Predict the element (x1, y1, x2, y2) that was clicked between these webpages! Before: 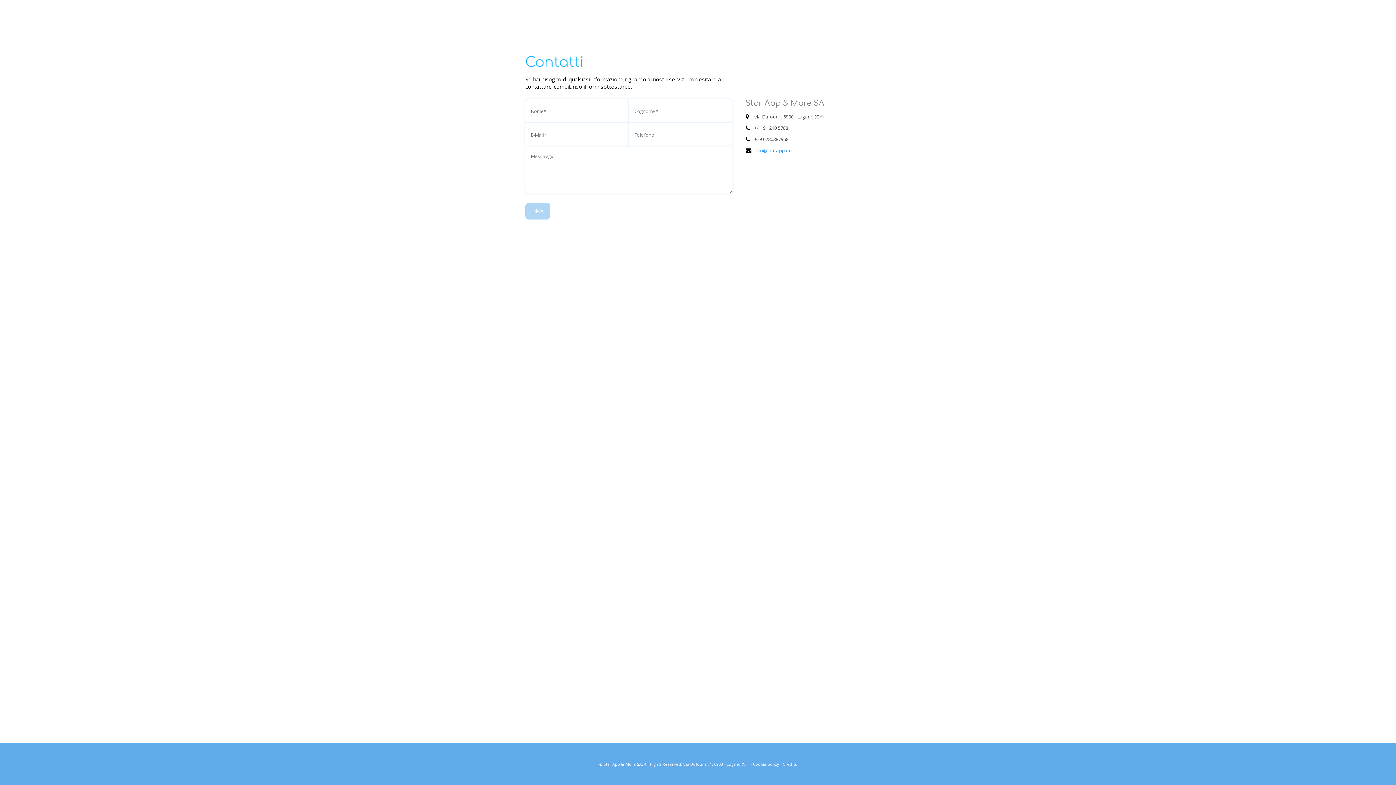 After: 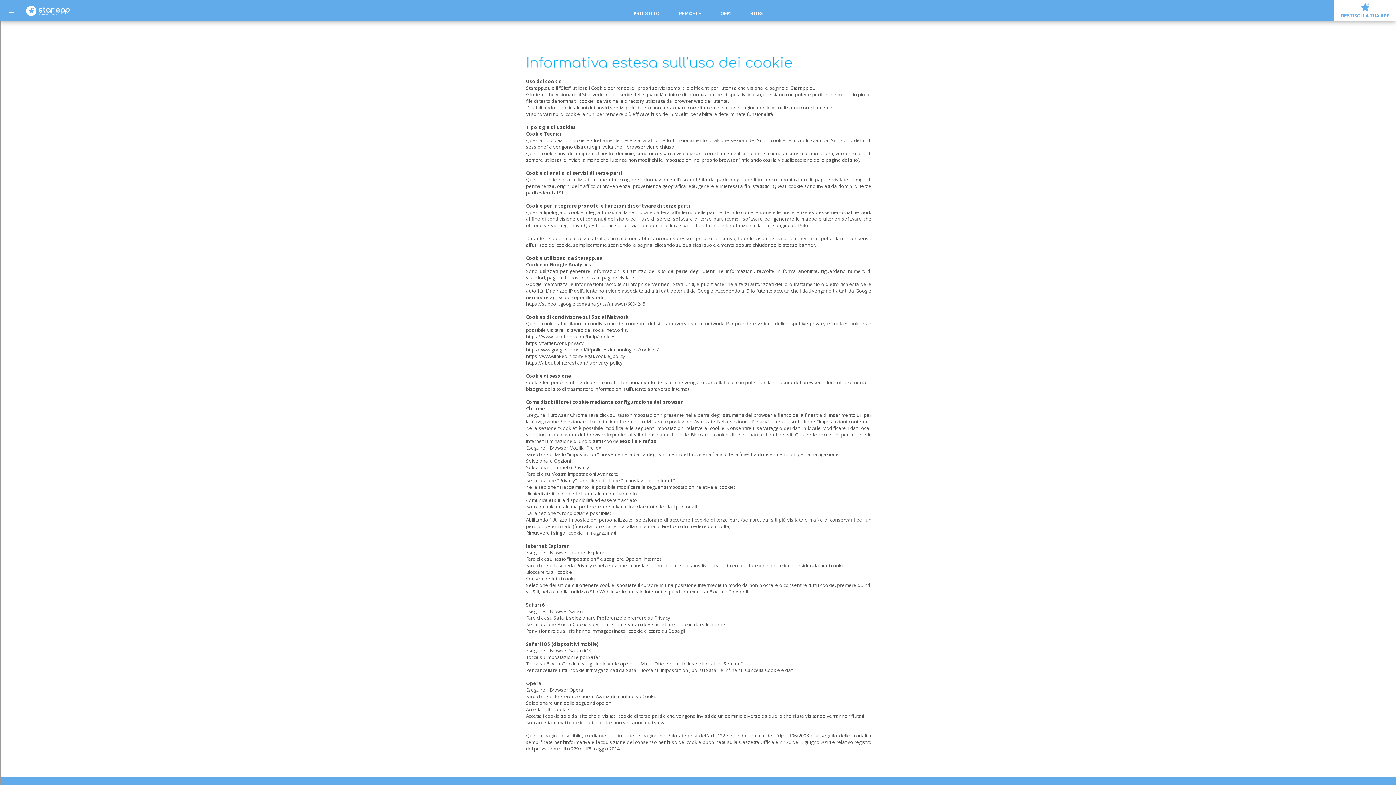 Action: bbox: (753, 761, 779, 767) label: Cookie policy